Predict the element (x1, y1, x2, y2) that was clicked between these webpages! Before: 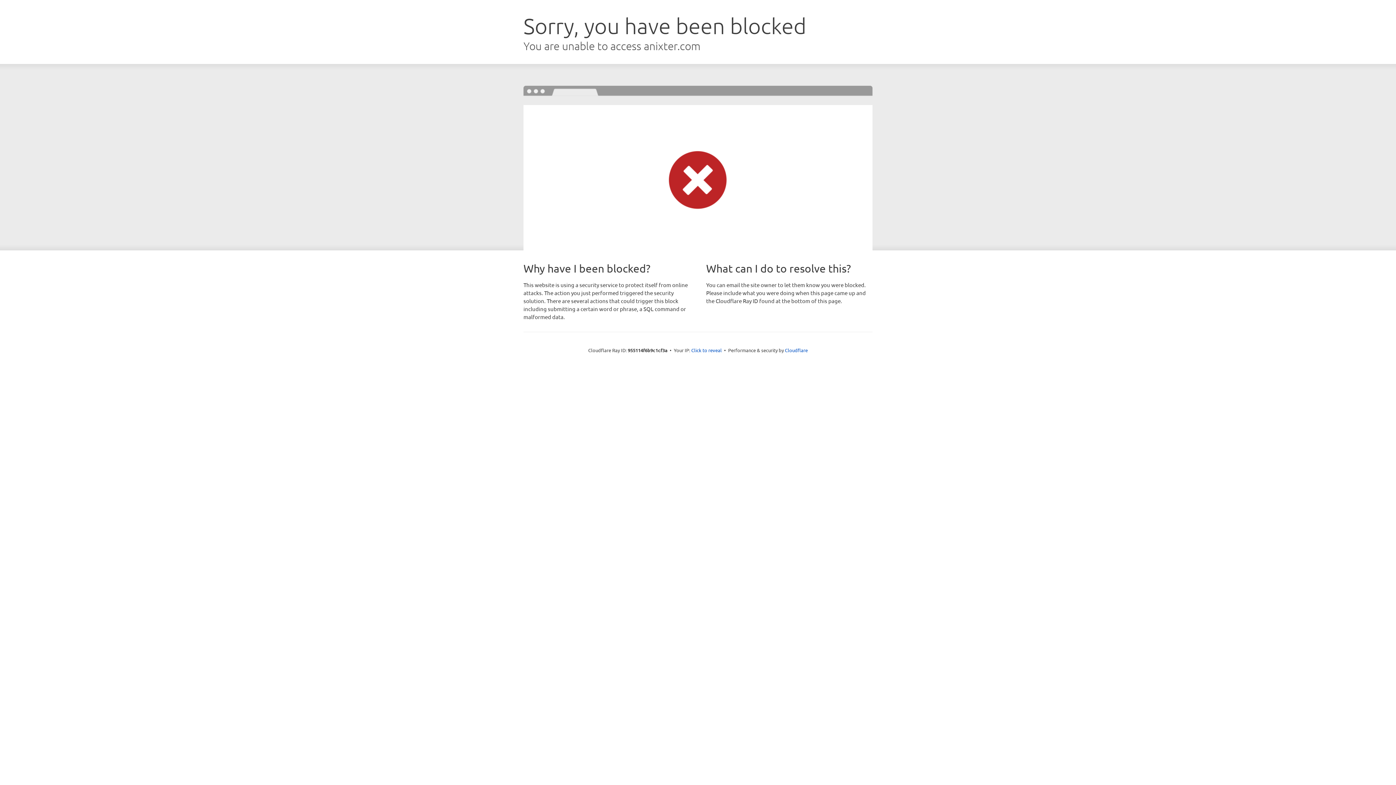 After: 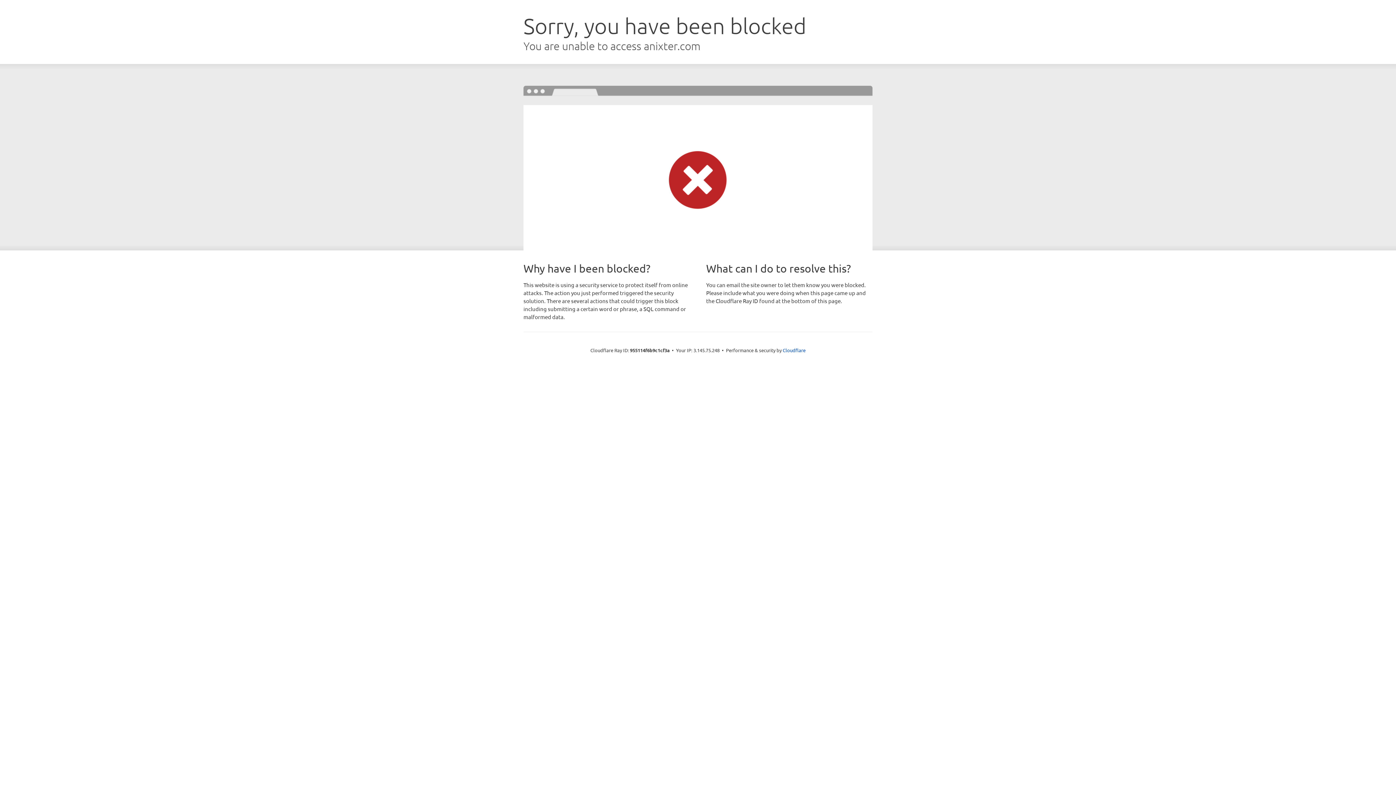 Action: label: Click to reveal bbox: (691, 346, 722, 353)